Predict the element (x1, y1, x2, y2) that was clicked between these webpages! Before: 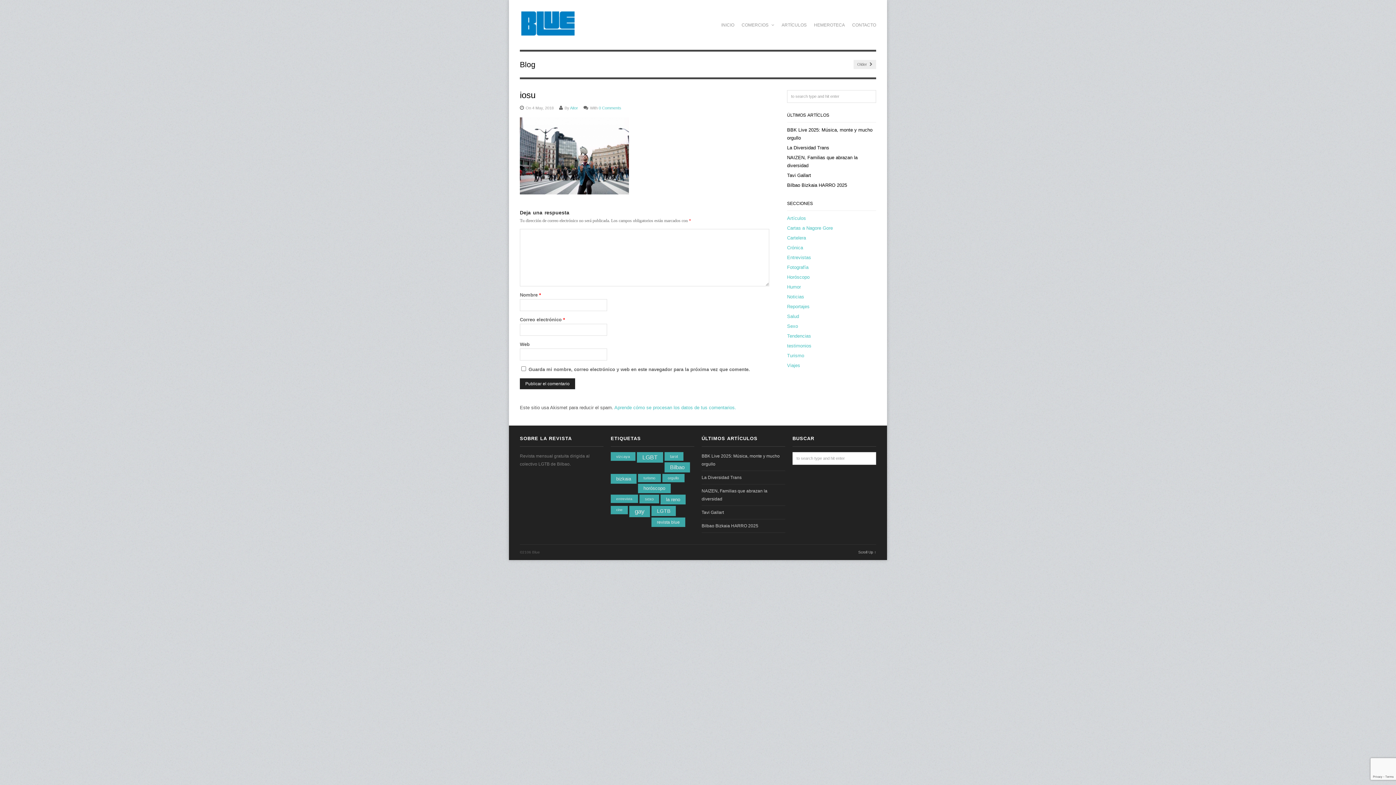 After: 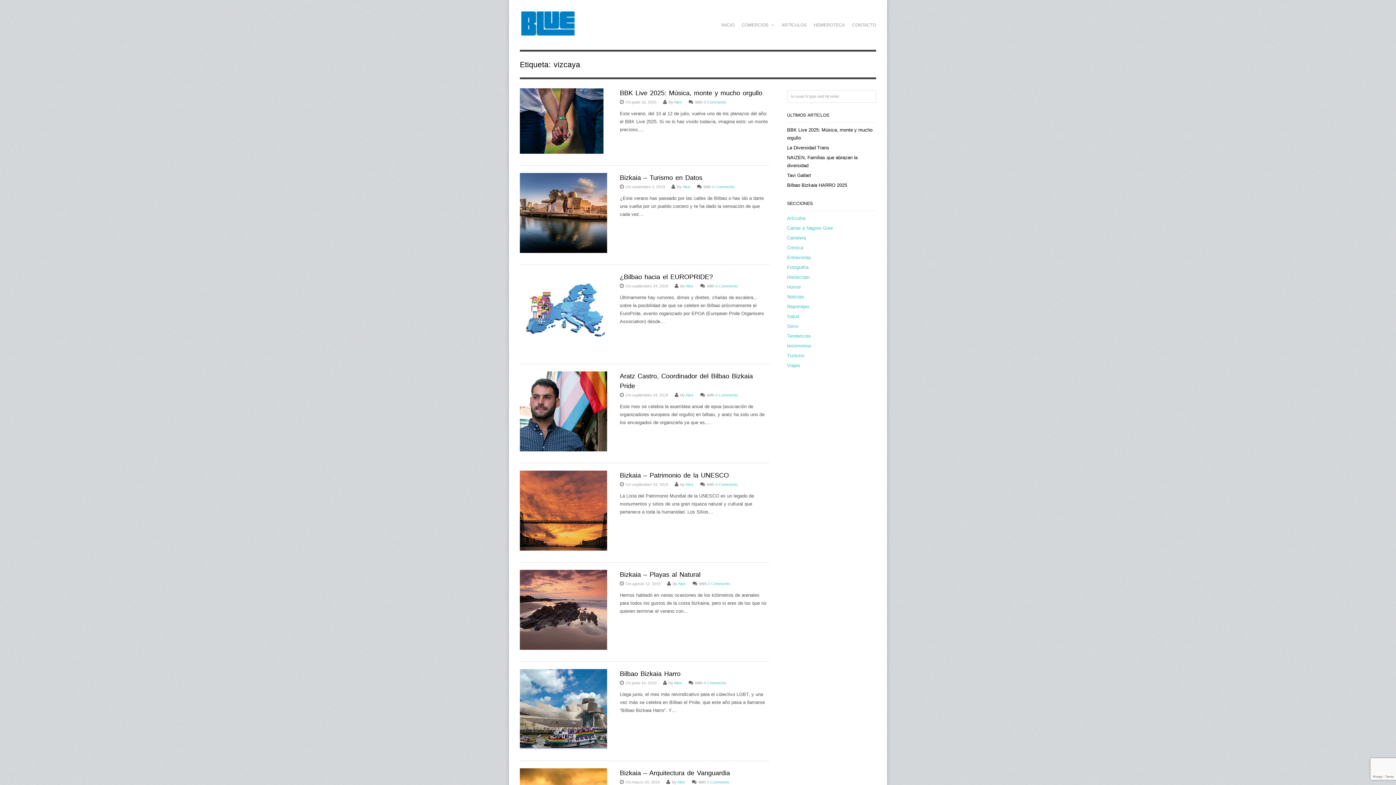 Action: label: vizcaya (36 elementos) bbox: (610, 452, 635, 460)